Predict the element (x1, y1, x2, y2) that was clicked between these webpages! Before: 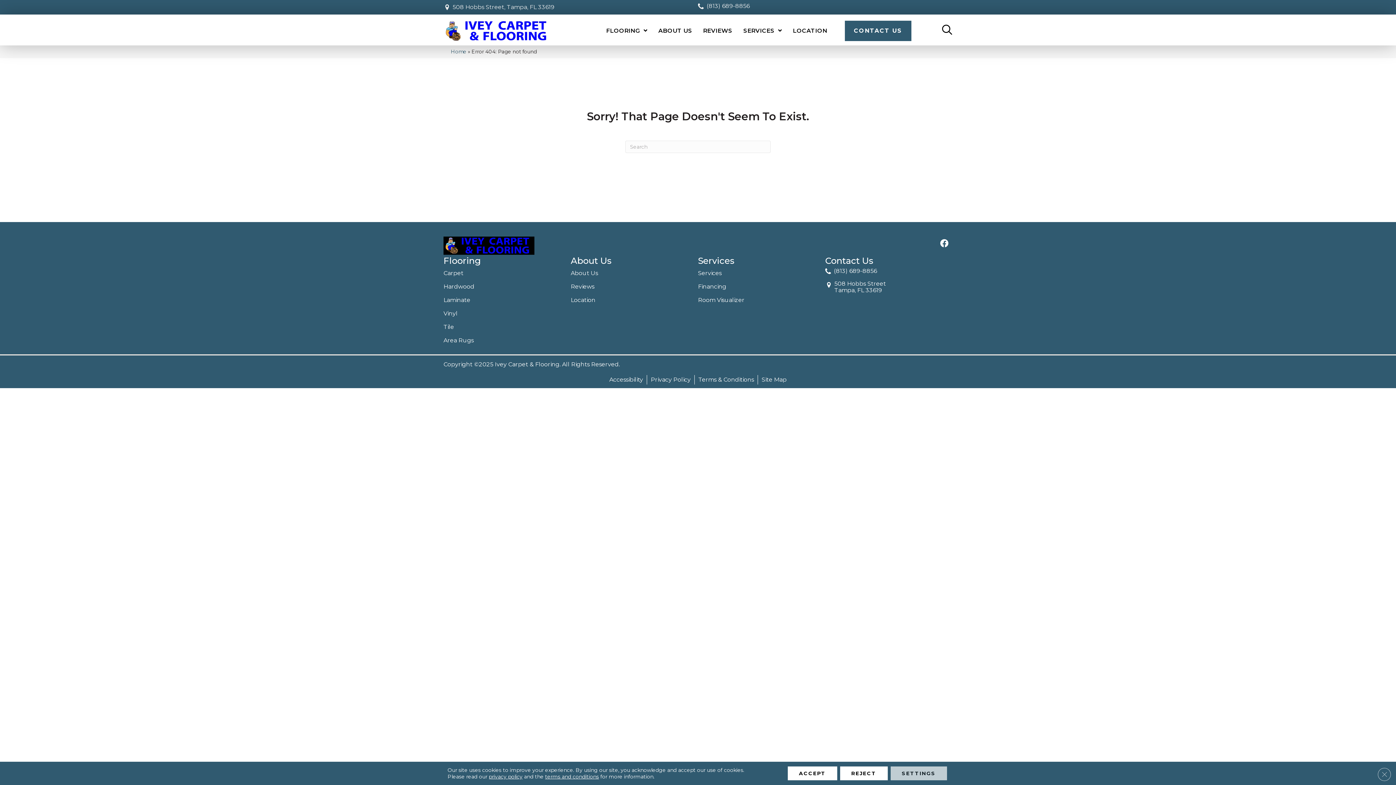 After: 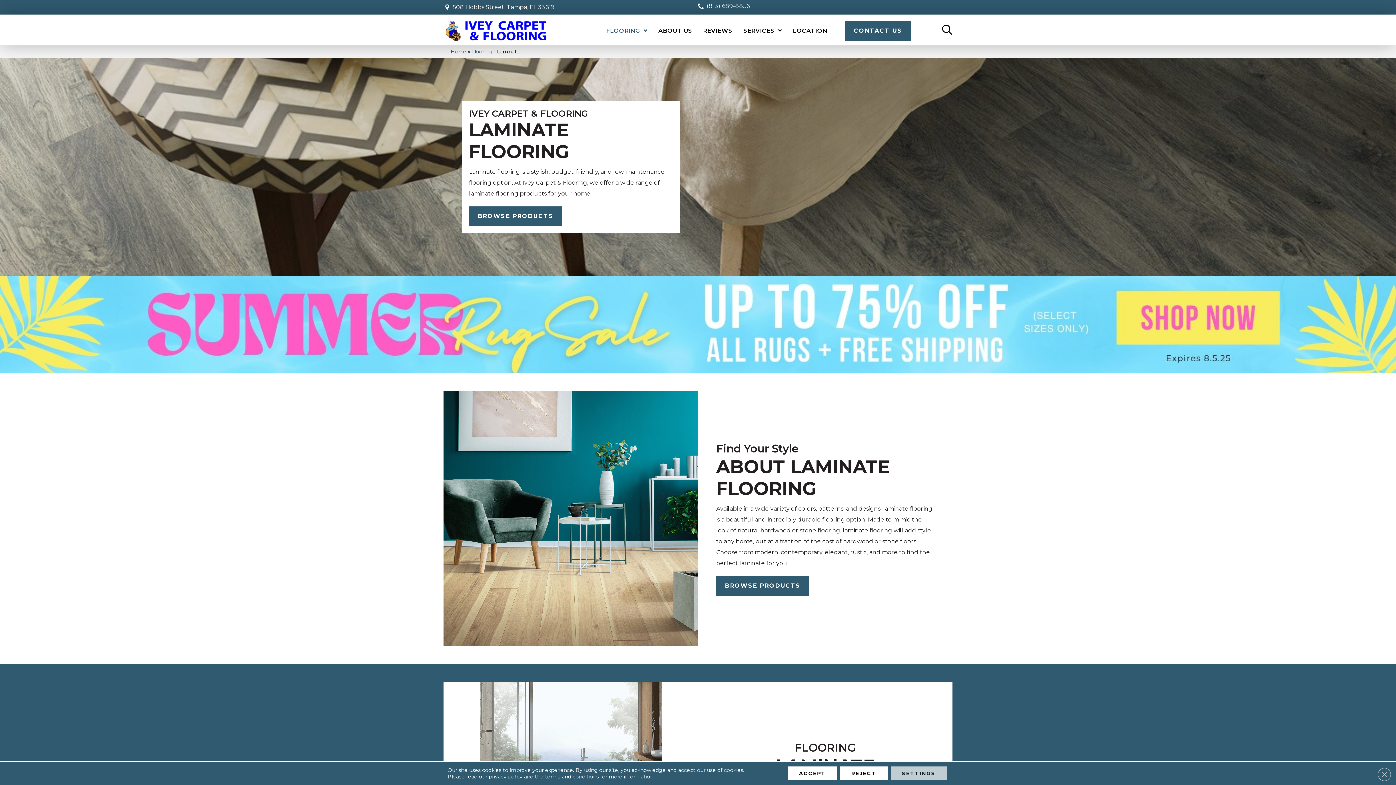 Action: bbox: (443, 293, 470, 306) label: Laminate